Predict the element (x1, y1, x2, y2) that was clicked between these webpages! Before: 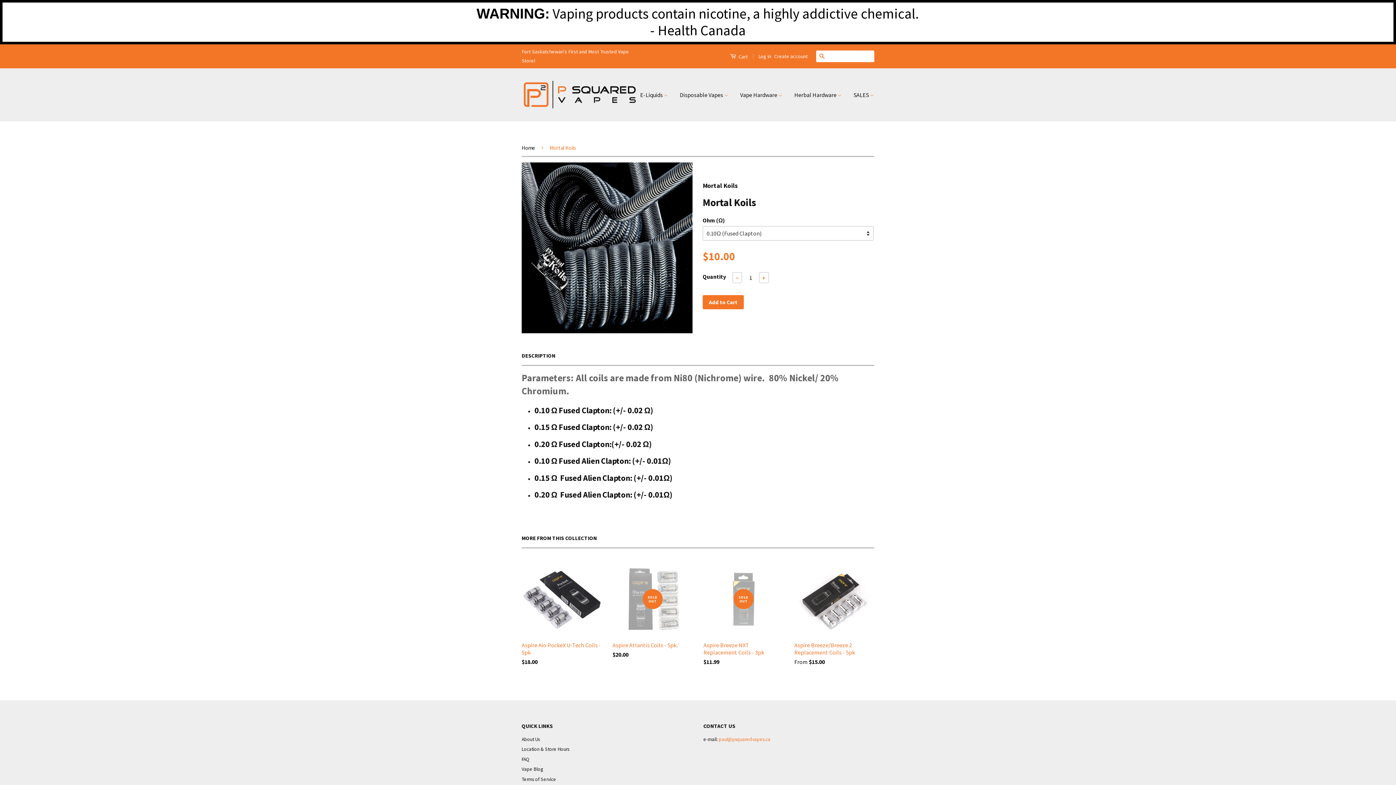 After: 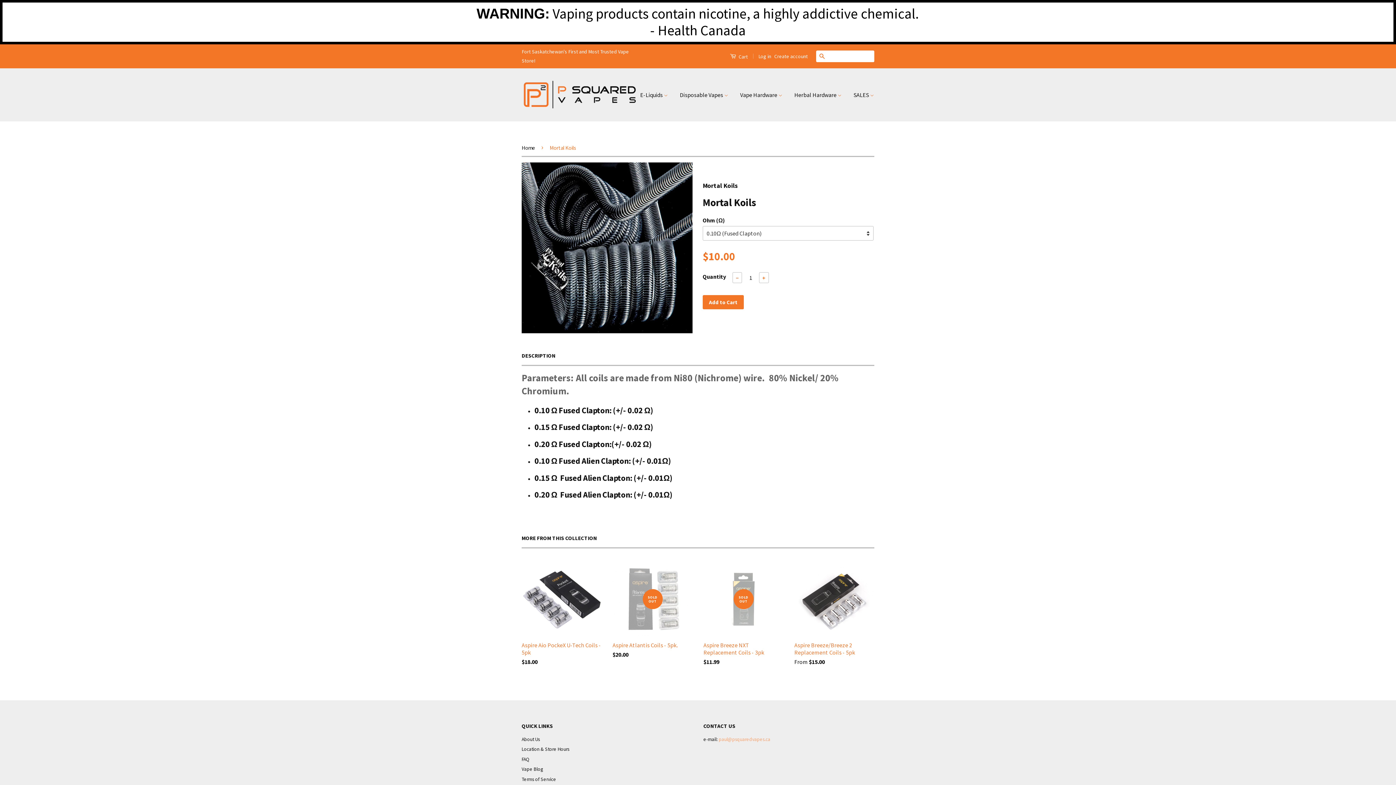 Action: bbox: (718, 736, 770, 742) label: paul@psquaredvapes.ca